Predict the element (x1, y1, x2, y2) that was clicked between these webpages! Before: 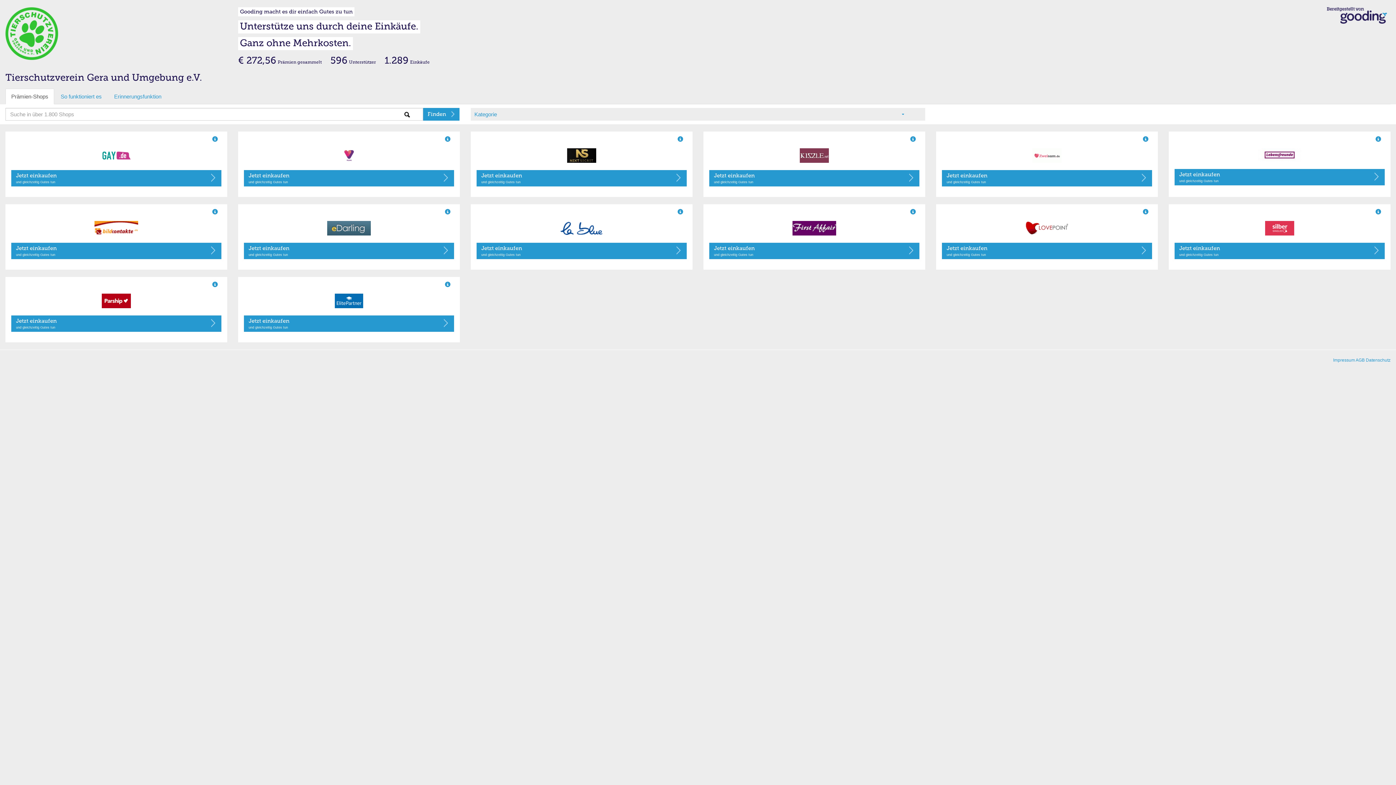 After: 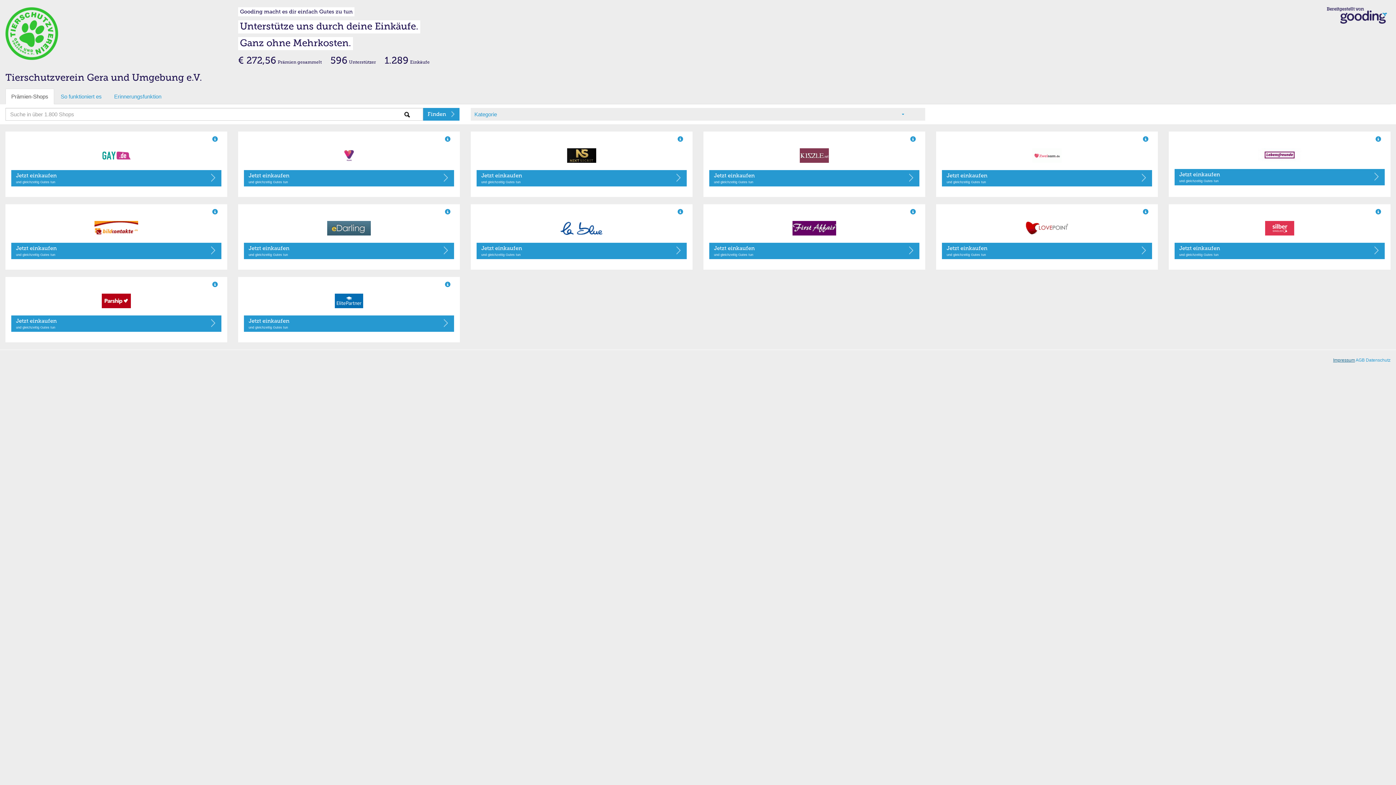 Action: label: Impressum bbox: (1333, 357, 1355, 362)